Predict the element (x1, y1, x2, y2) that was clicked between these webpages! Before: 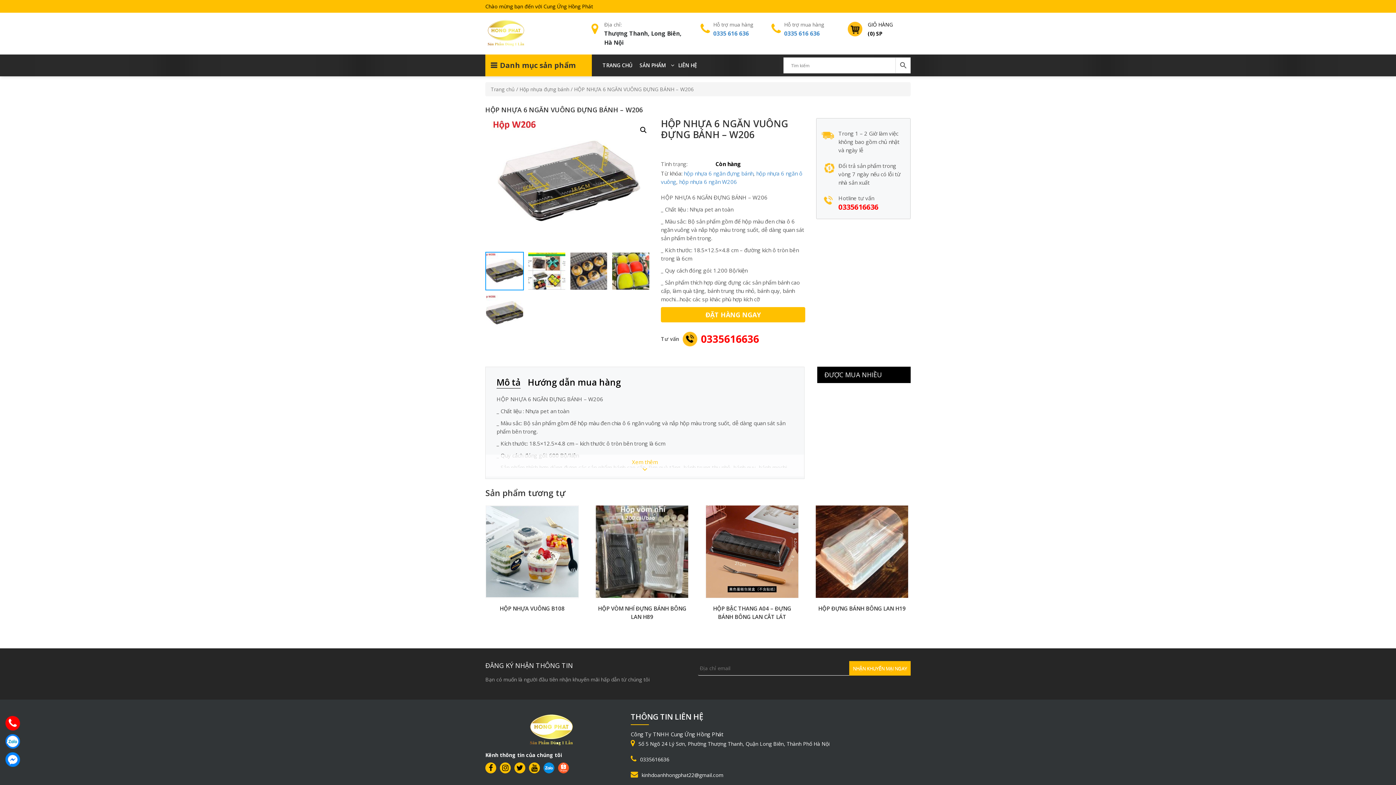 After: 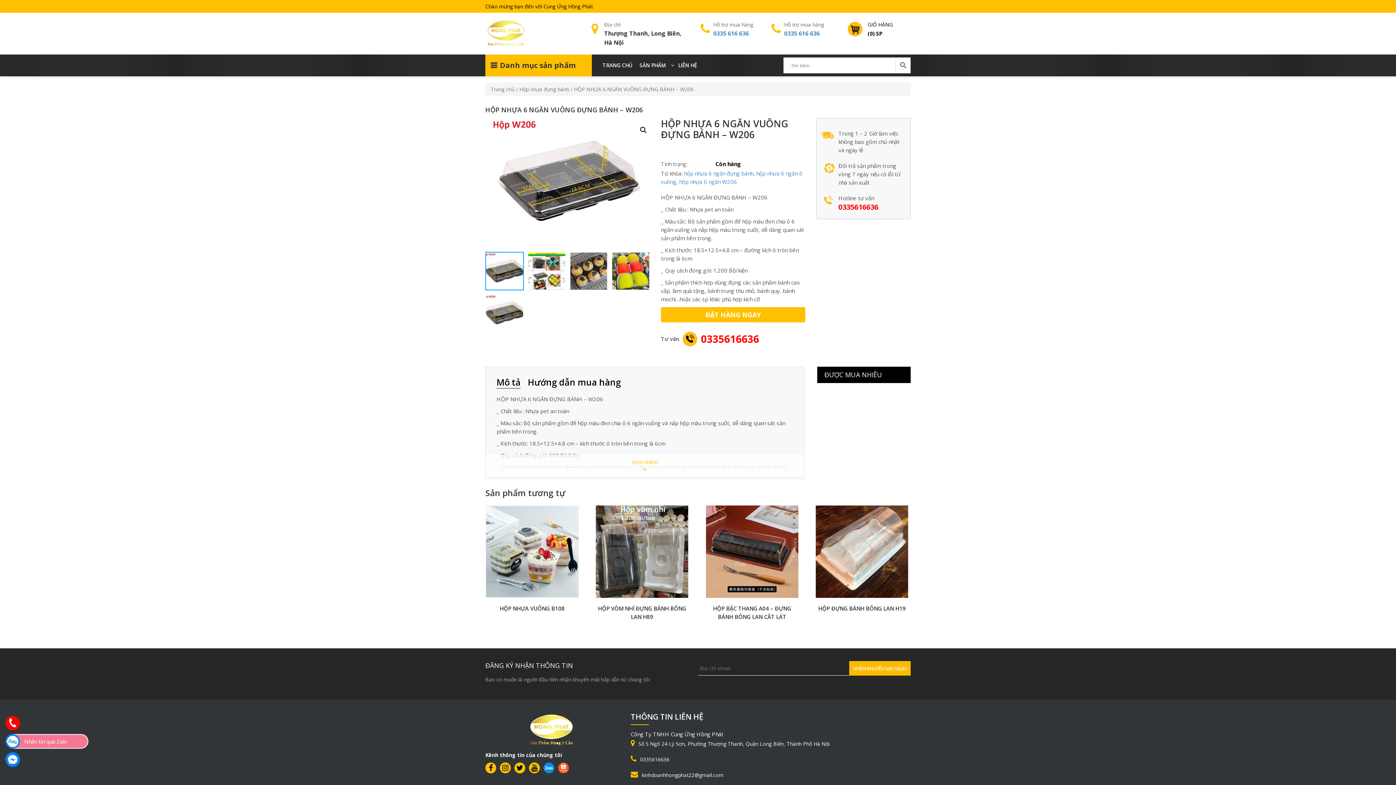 Action: label: Nhắn tin qua Zalo bbox: (5, 734, 20, 749)